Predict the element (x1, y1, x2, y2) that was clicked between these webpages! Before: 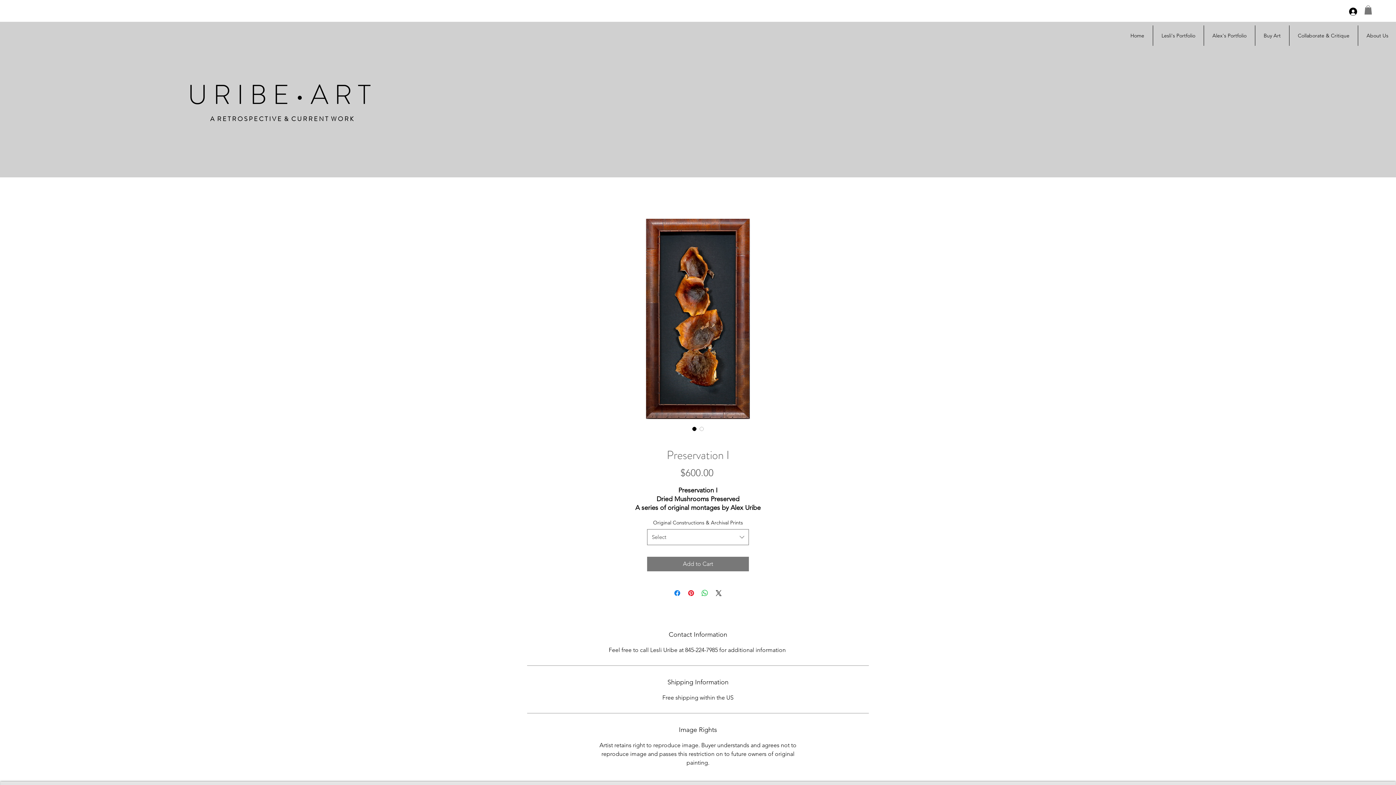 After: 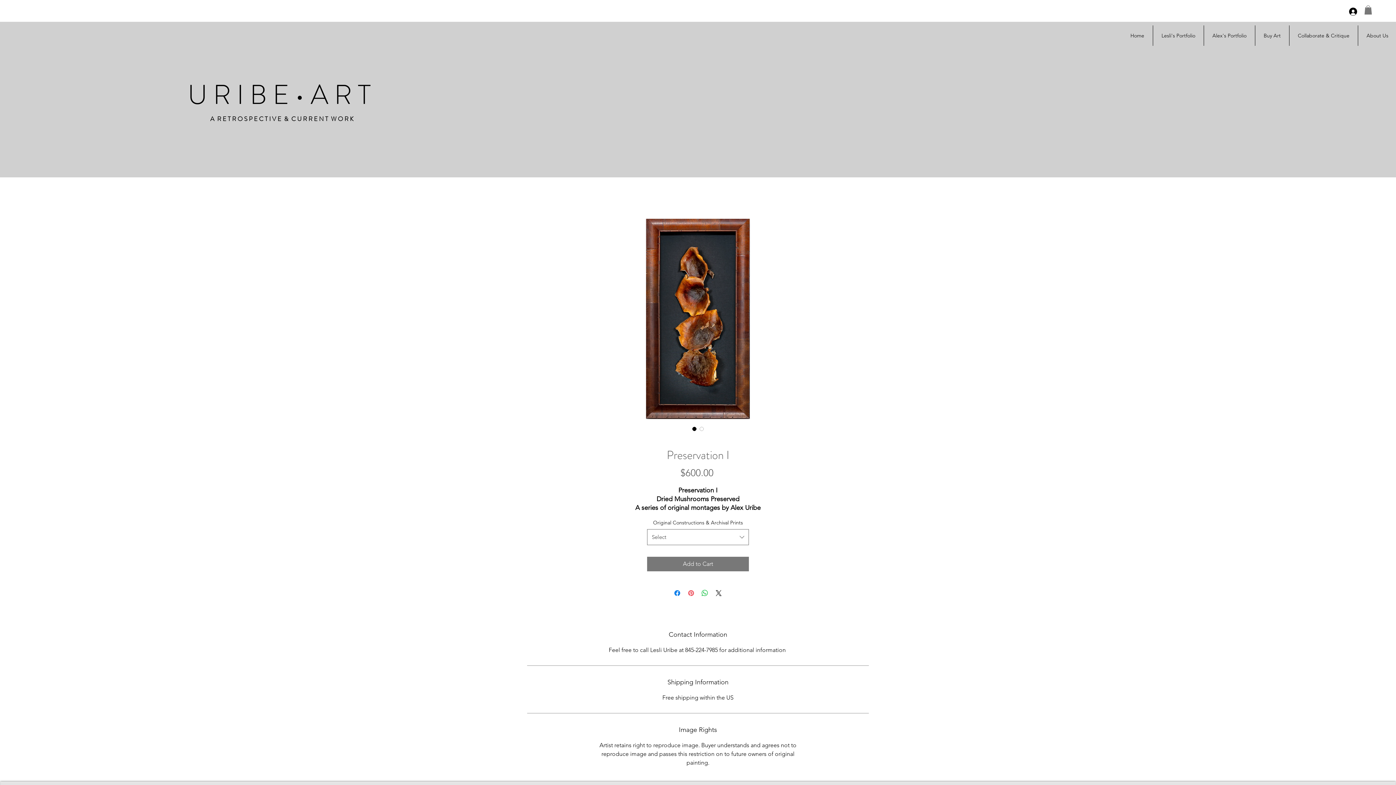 Action: bbox: (686, 589, 695, 597) label: Pin on Pinterest